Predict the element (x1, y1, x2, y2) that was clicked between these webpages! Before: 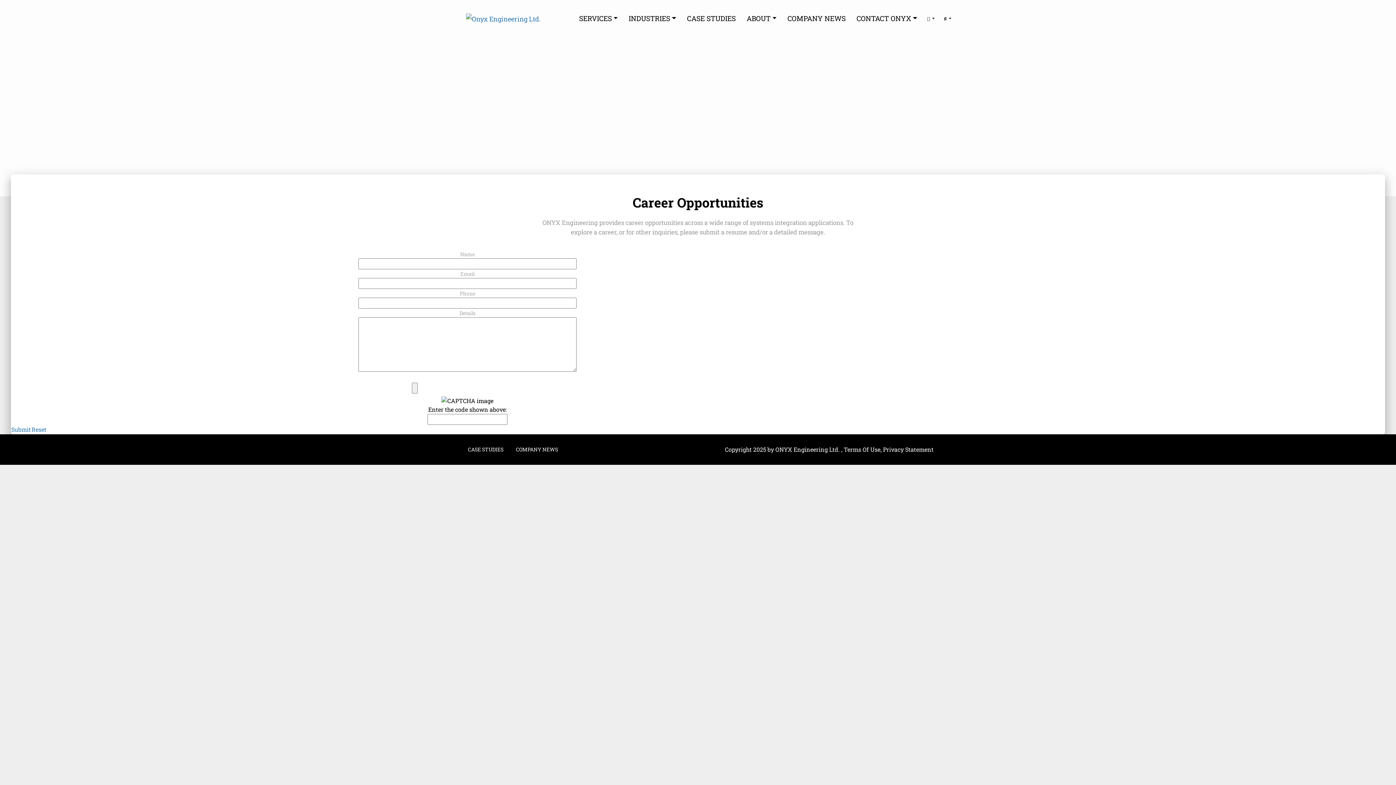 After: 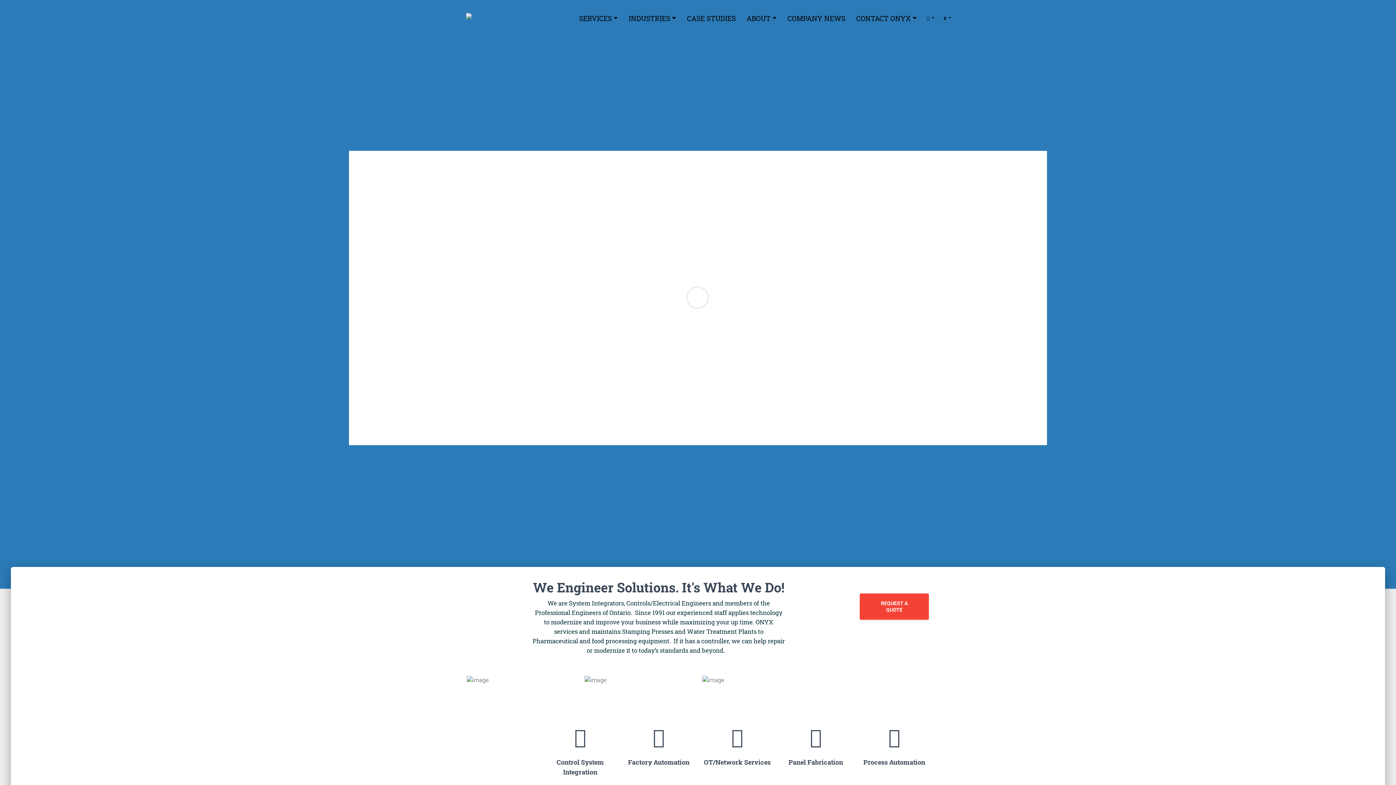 Action: bbox: (466, 12, 564, 24) label: Onyx Engineering Ltd.